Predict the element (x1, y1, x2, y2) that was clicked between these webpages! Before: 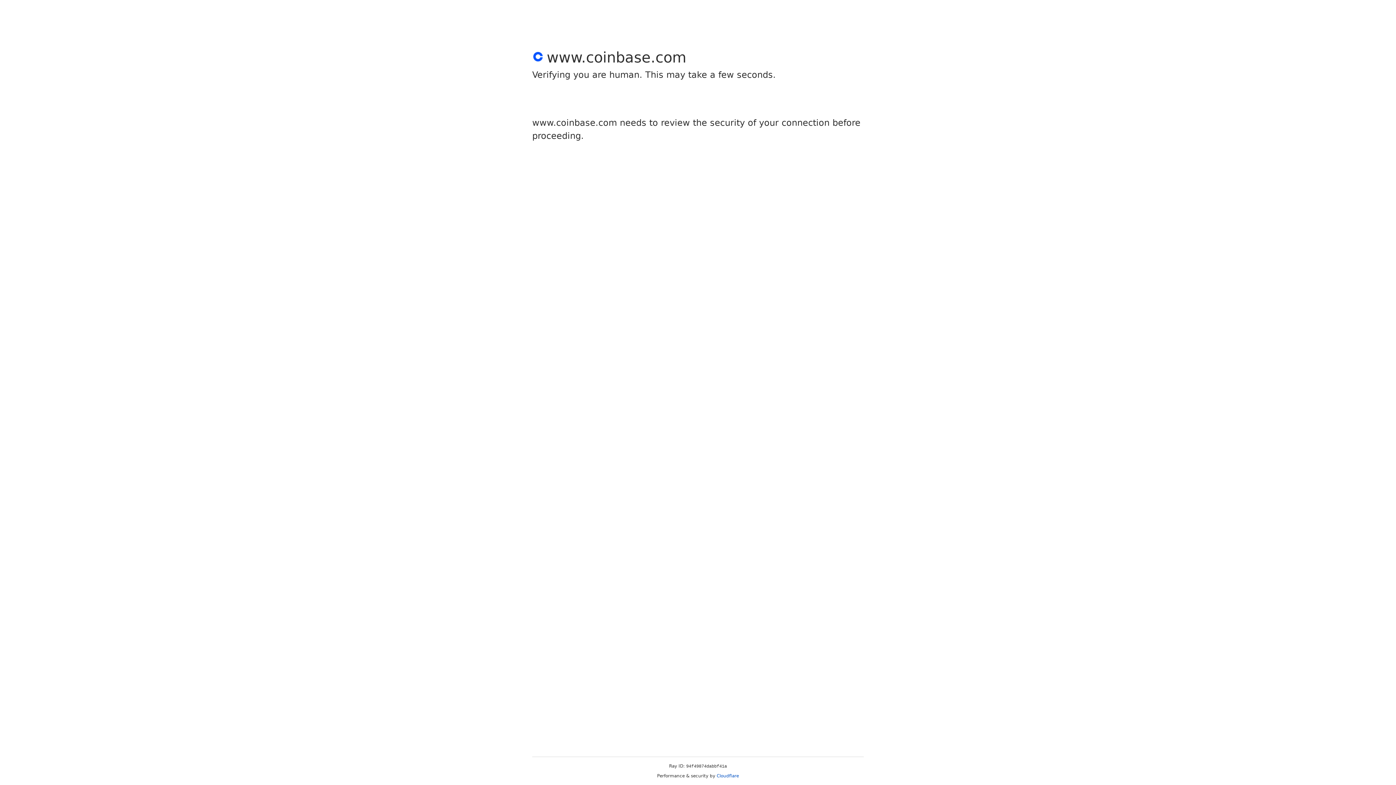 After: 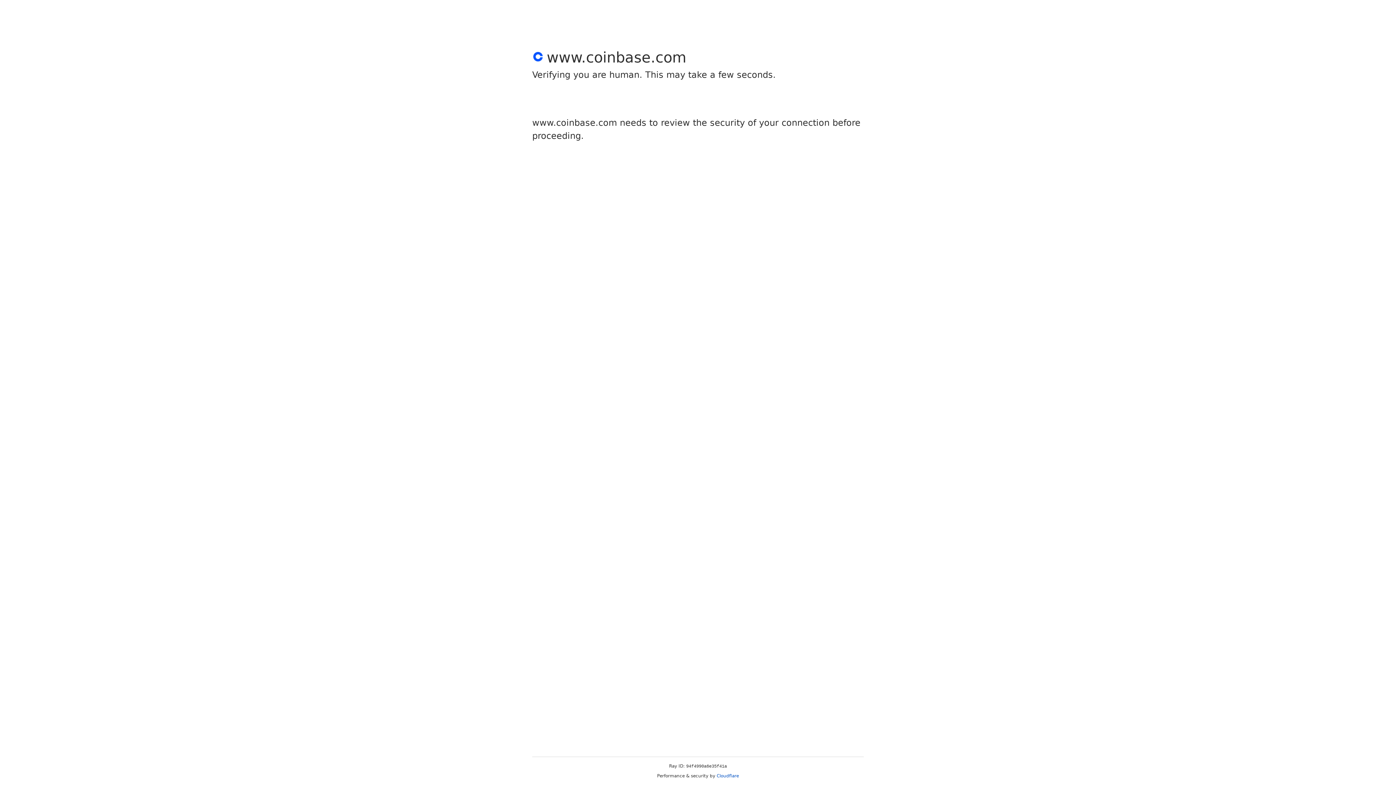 Action: bbox: (716, 773, 739, 778) label: Cloudflare